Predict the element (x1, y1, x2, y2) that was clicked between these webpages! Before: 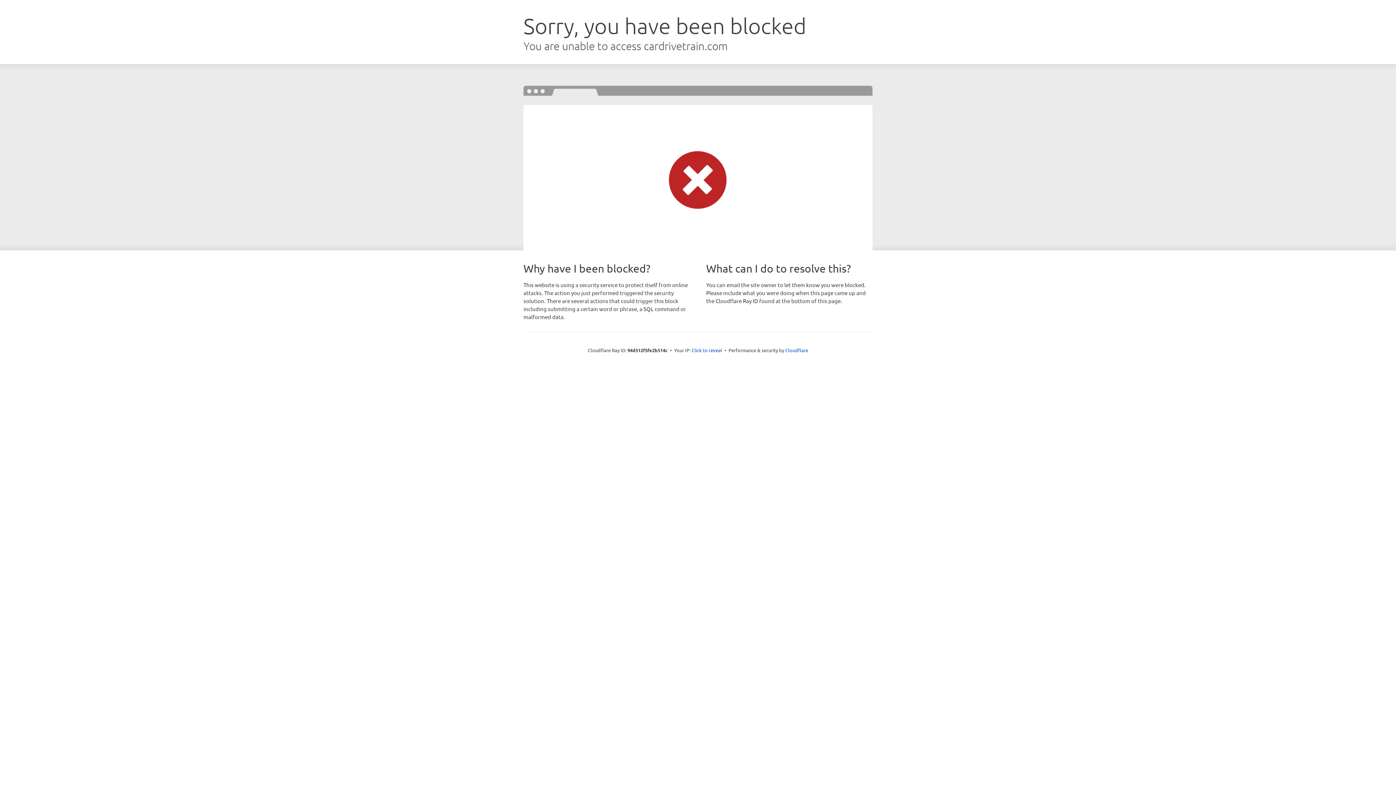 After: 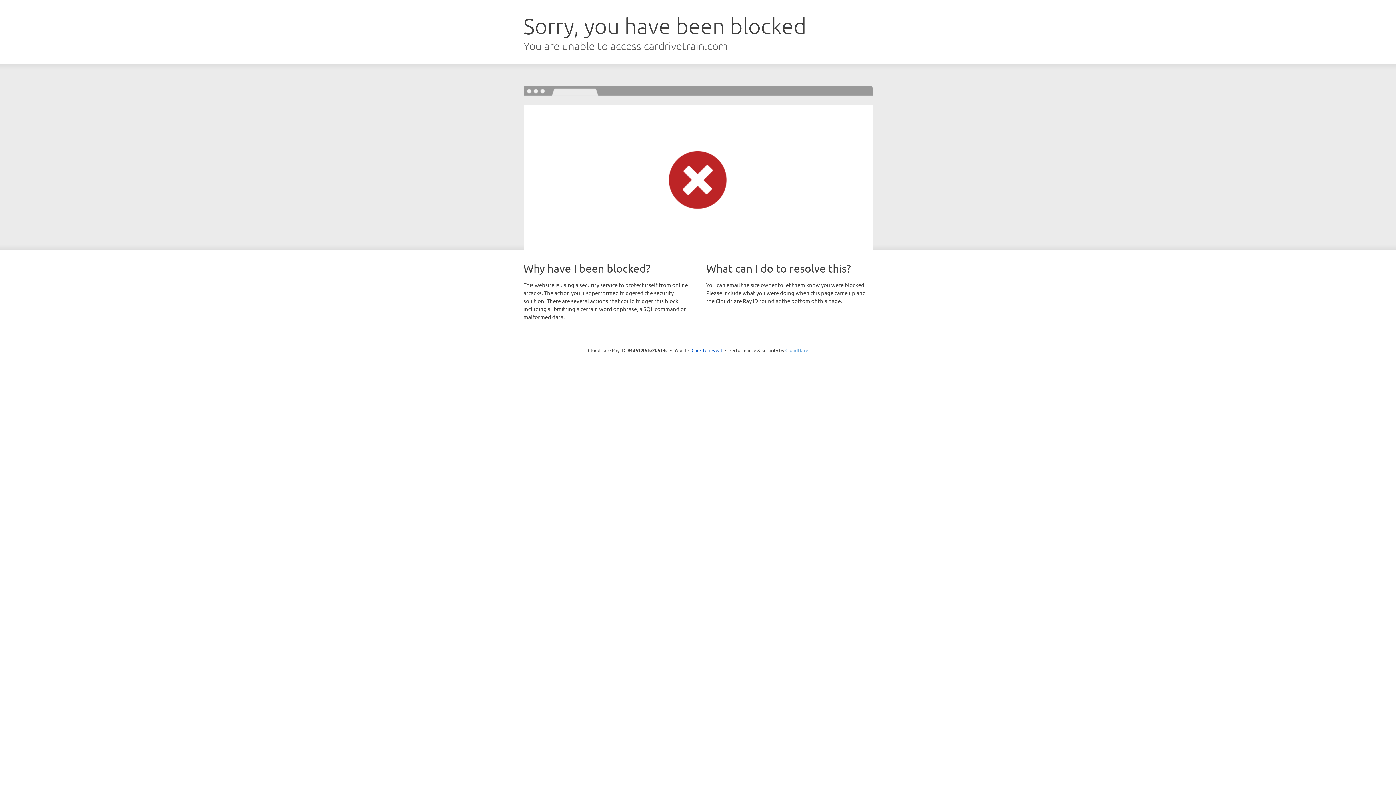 Action: bbox: (785, 347, 808, 353) label: Cloudflare